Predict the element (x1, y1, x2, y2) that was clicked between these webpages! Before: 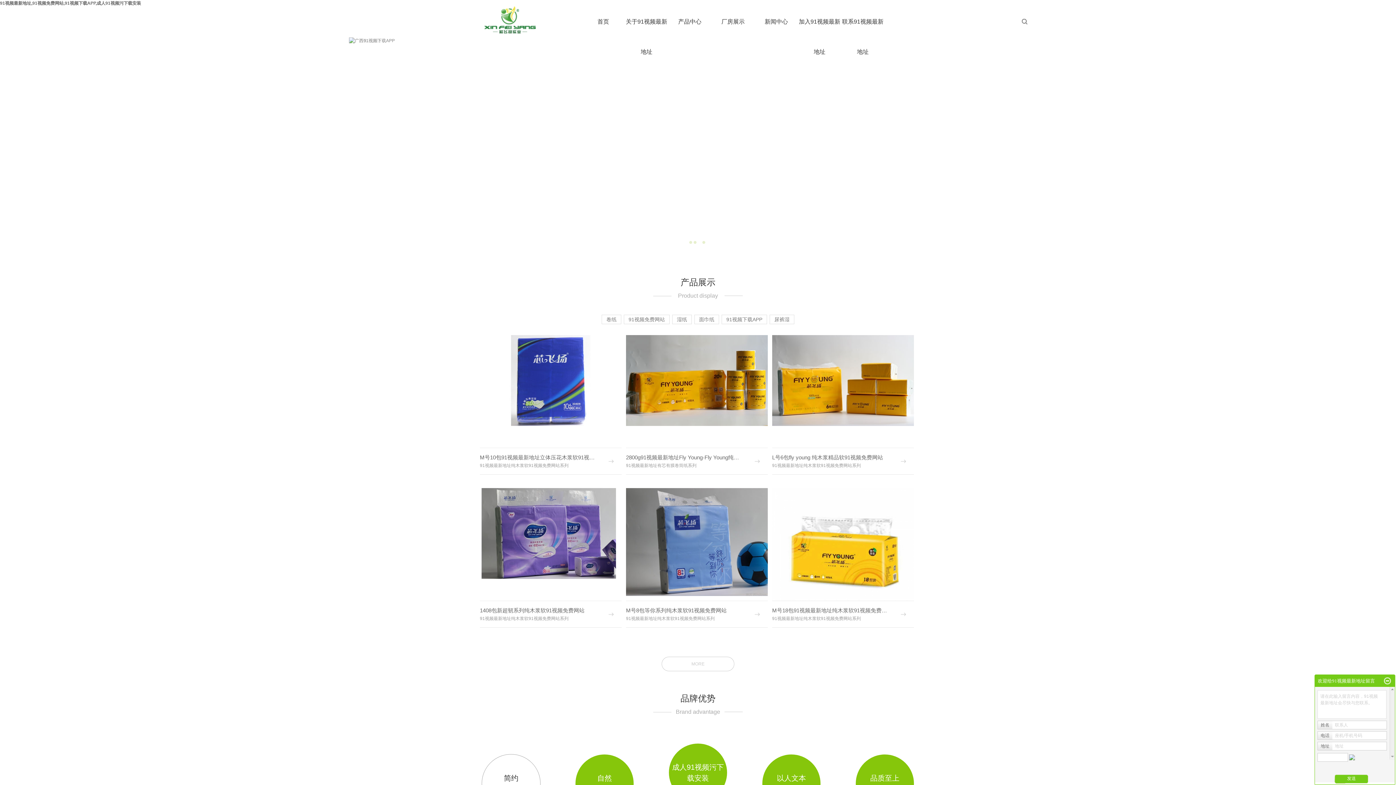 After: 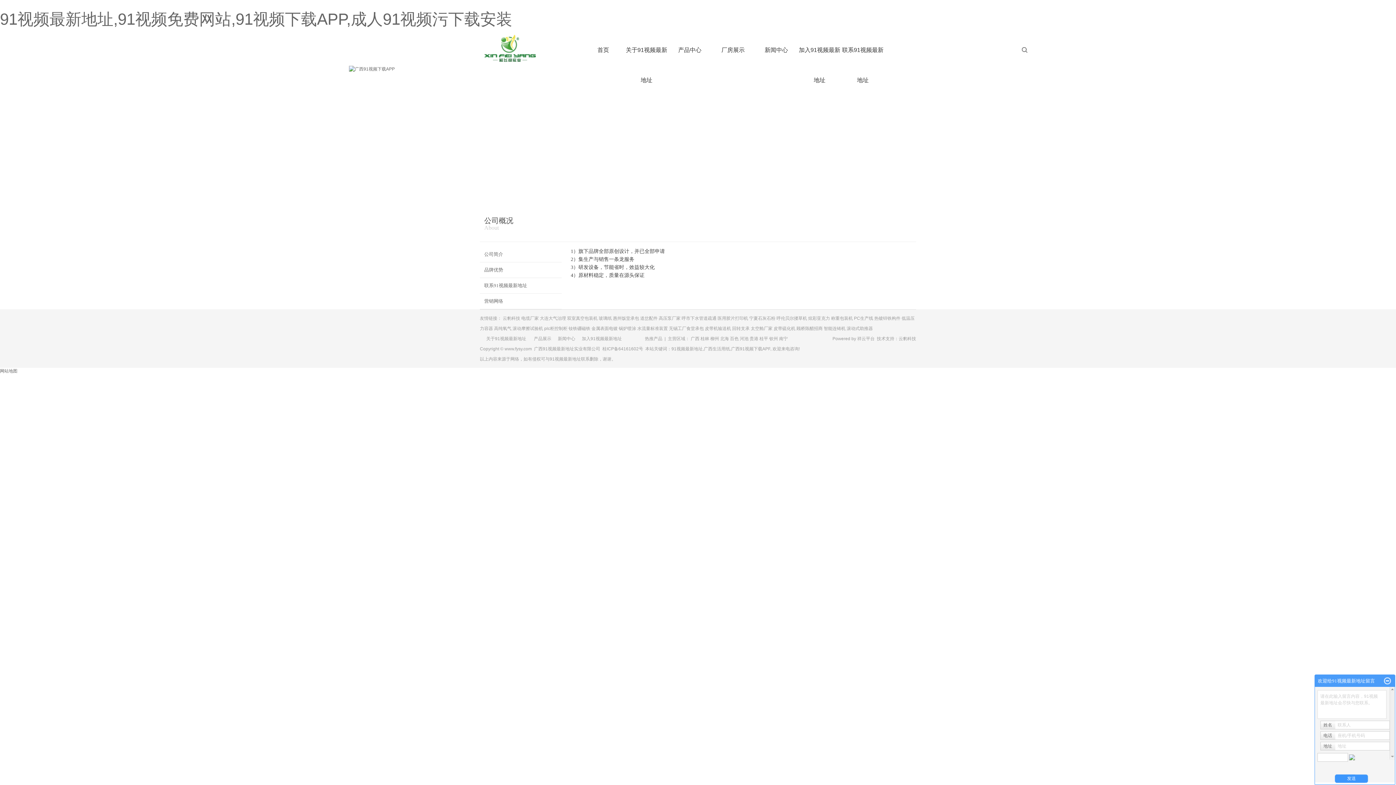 Action: label: 品质至上

Of Quality bbox: (855, 754, 914, 813)